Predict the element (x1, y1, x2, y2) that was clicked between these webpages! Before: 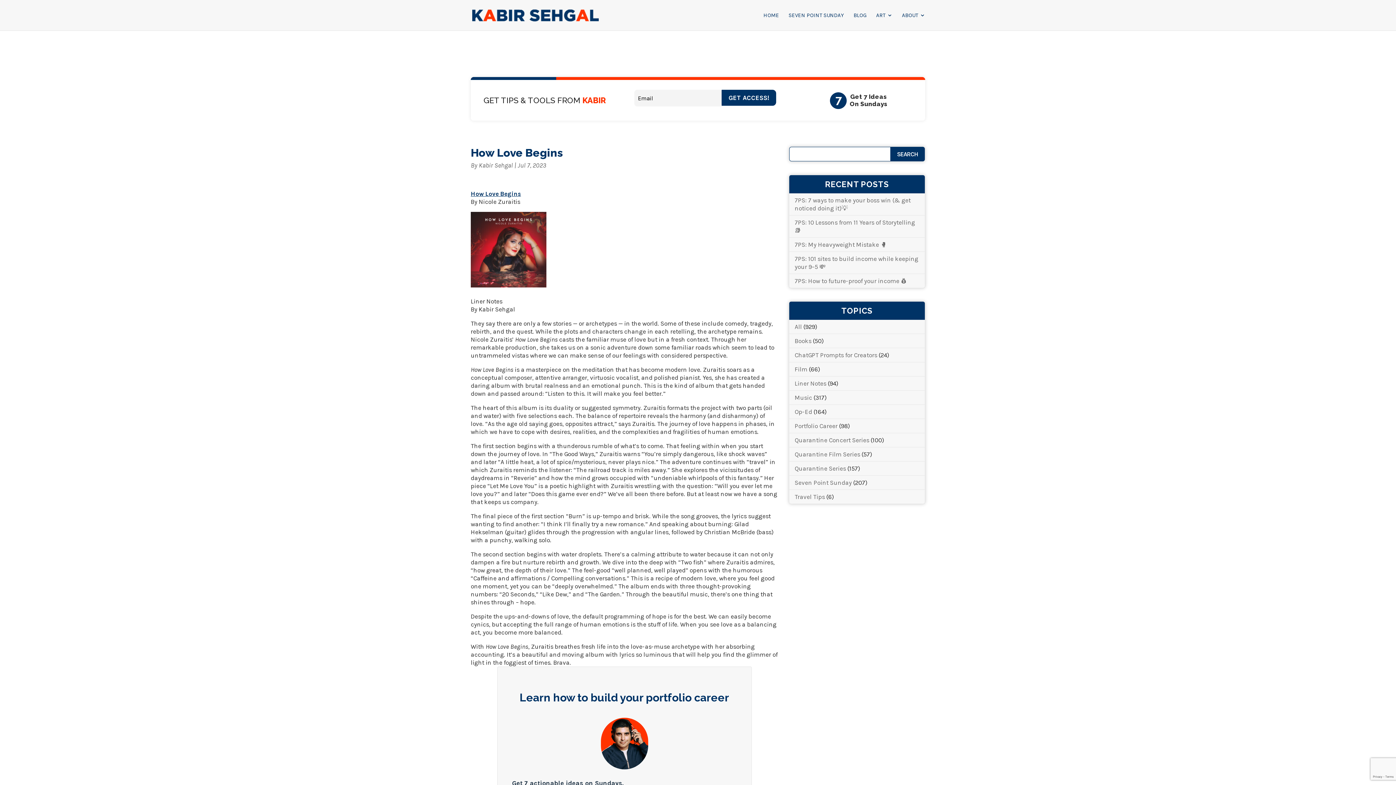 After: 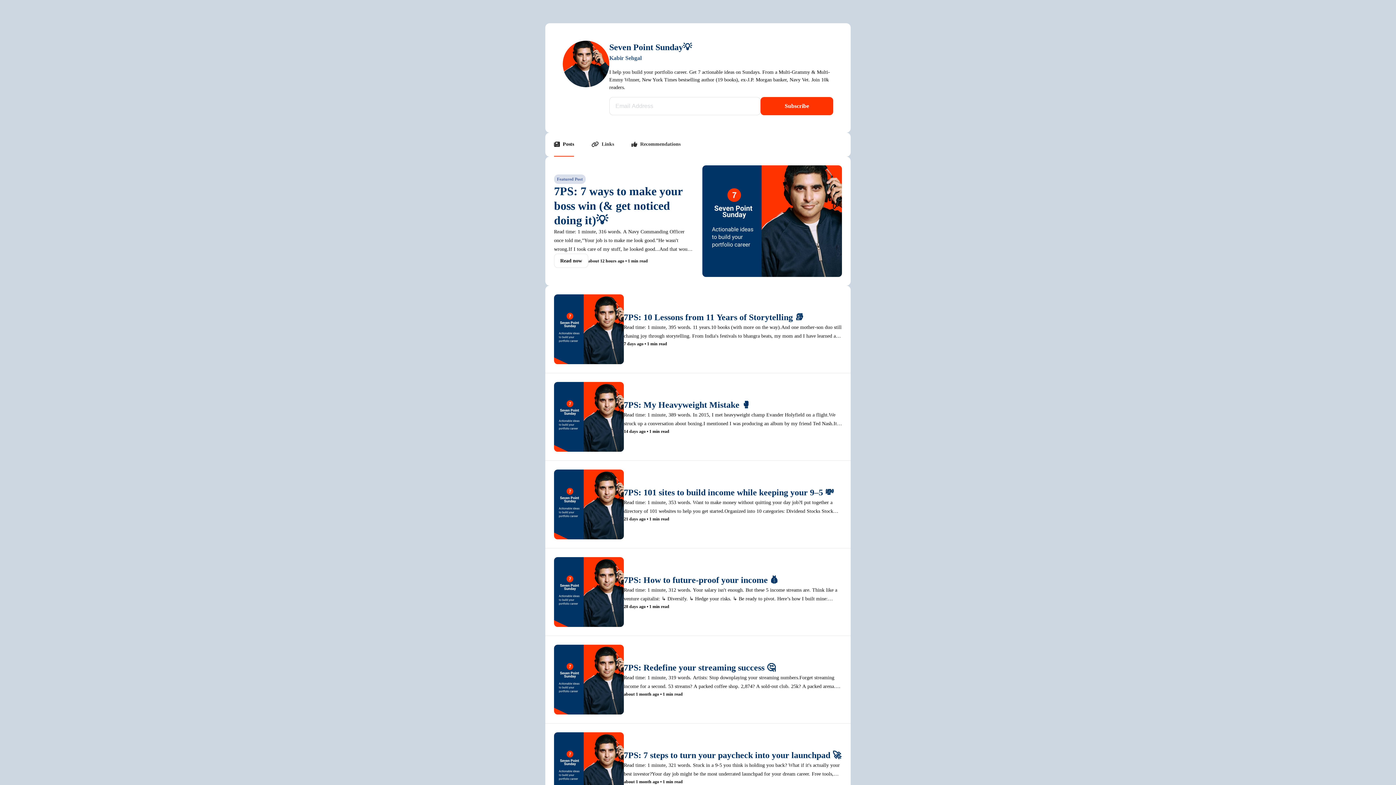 Action: label: SEVEN POINT SUNDAY bbox: (788, 12, 844, 30)